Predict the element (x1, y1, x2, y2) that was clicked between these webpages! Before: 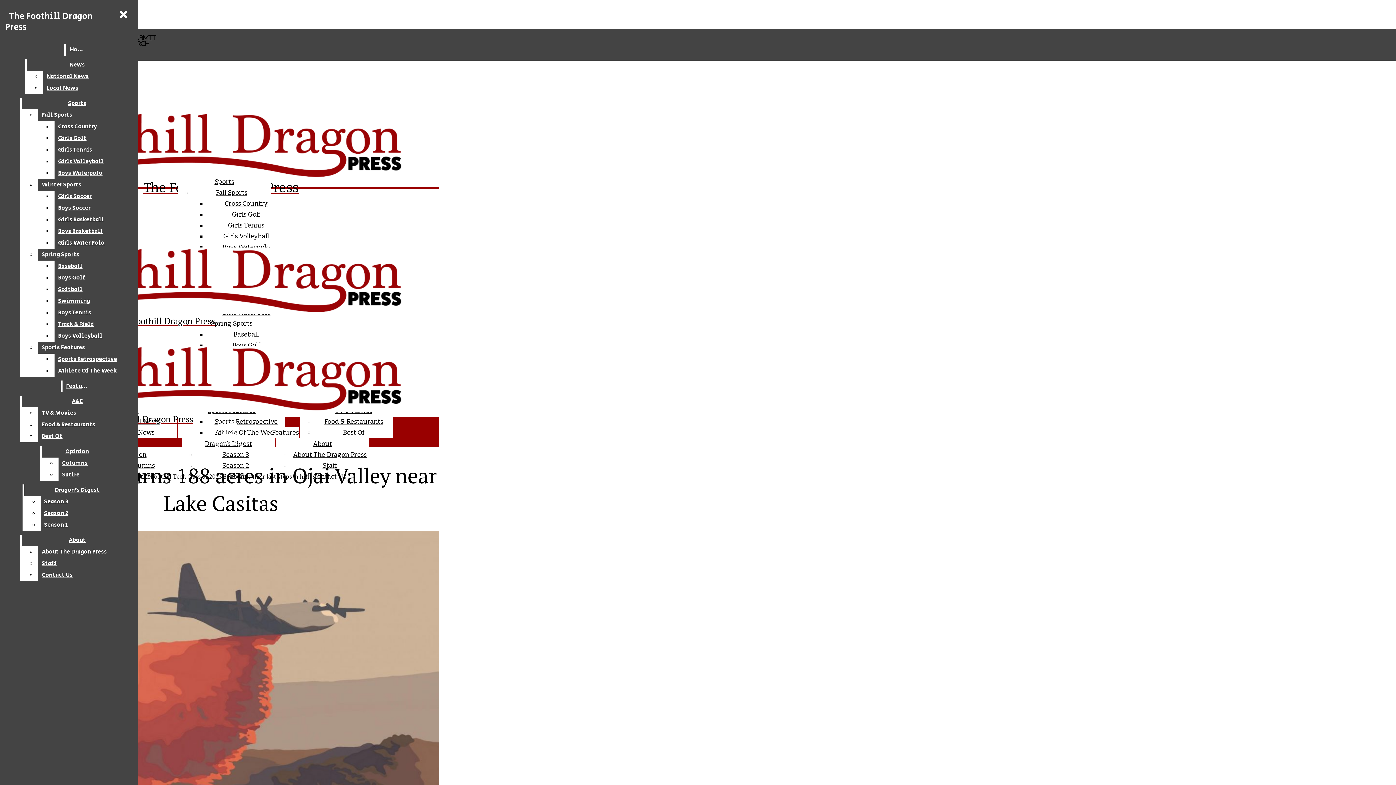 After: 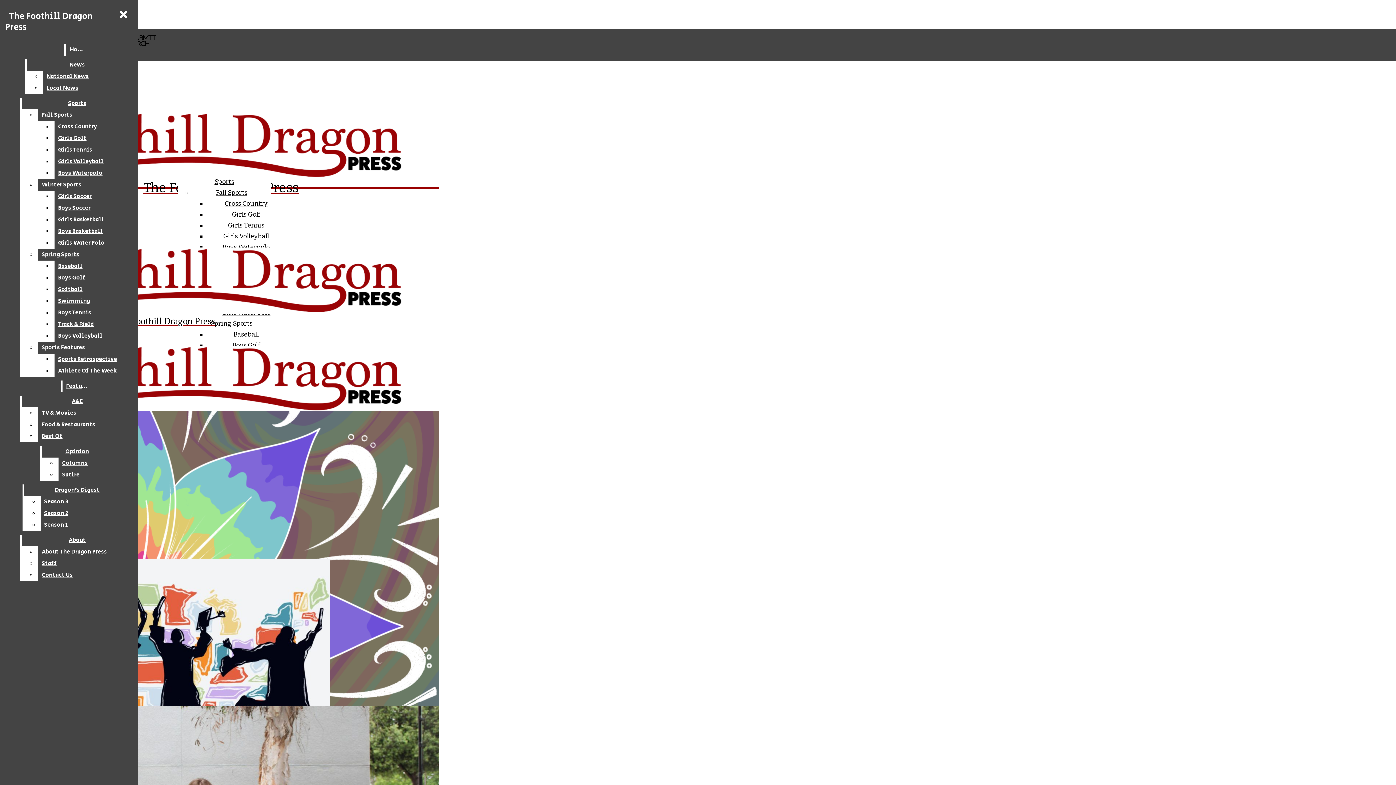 Action: bbox: (272, 428, 298, 436) label: Features